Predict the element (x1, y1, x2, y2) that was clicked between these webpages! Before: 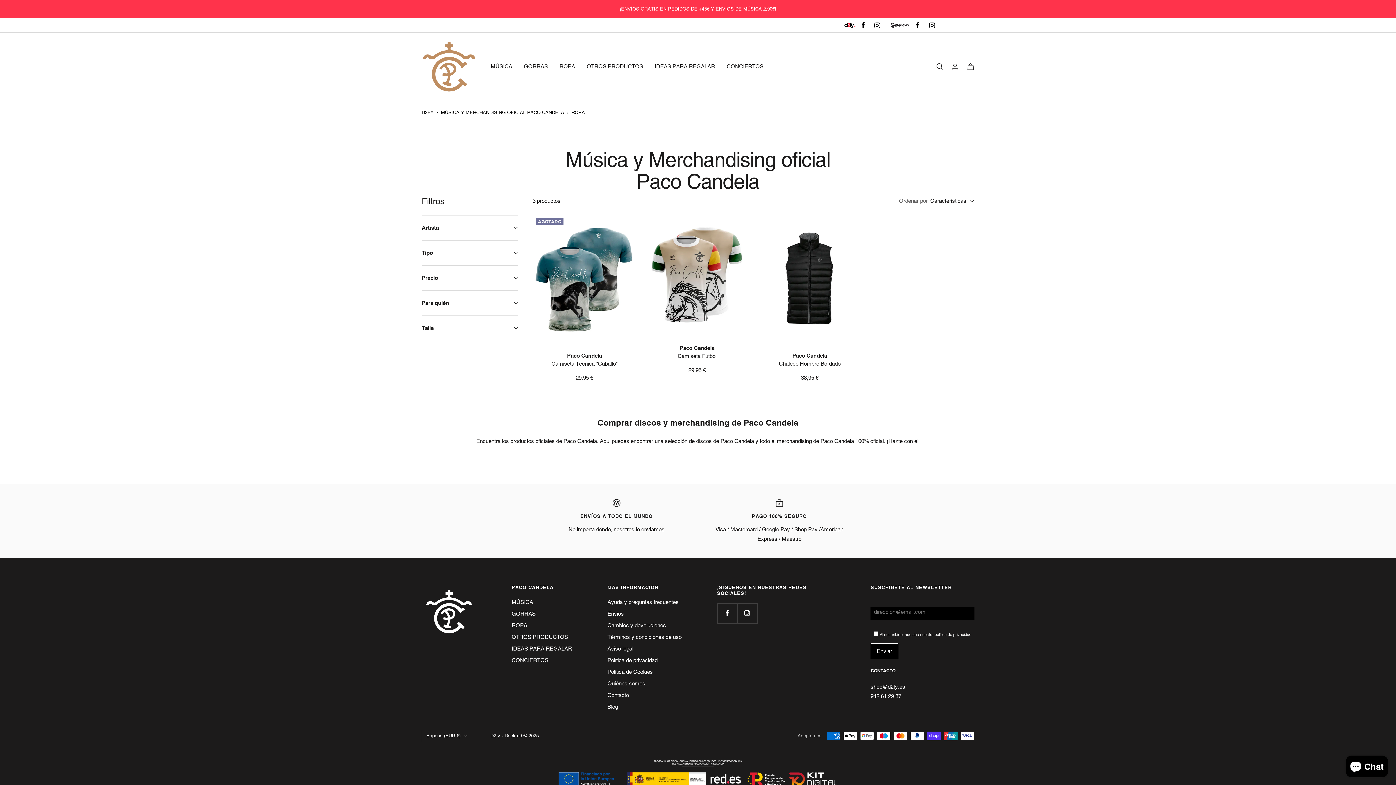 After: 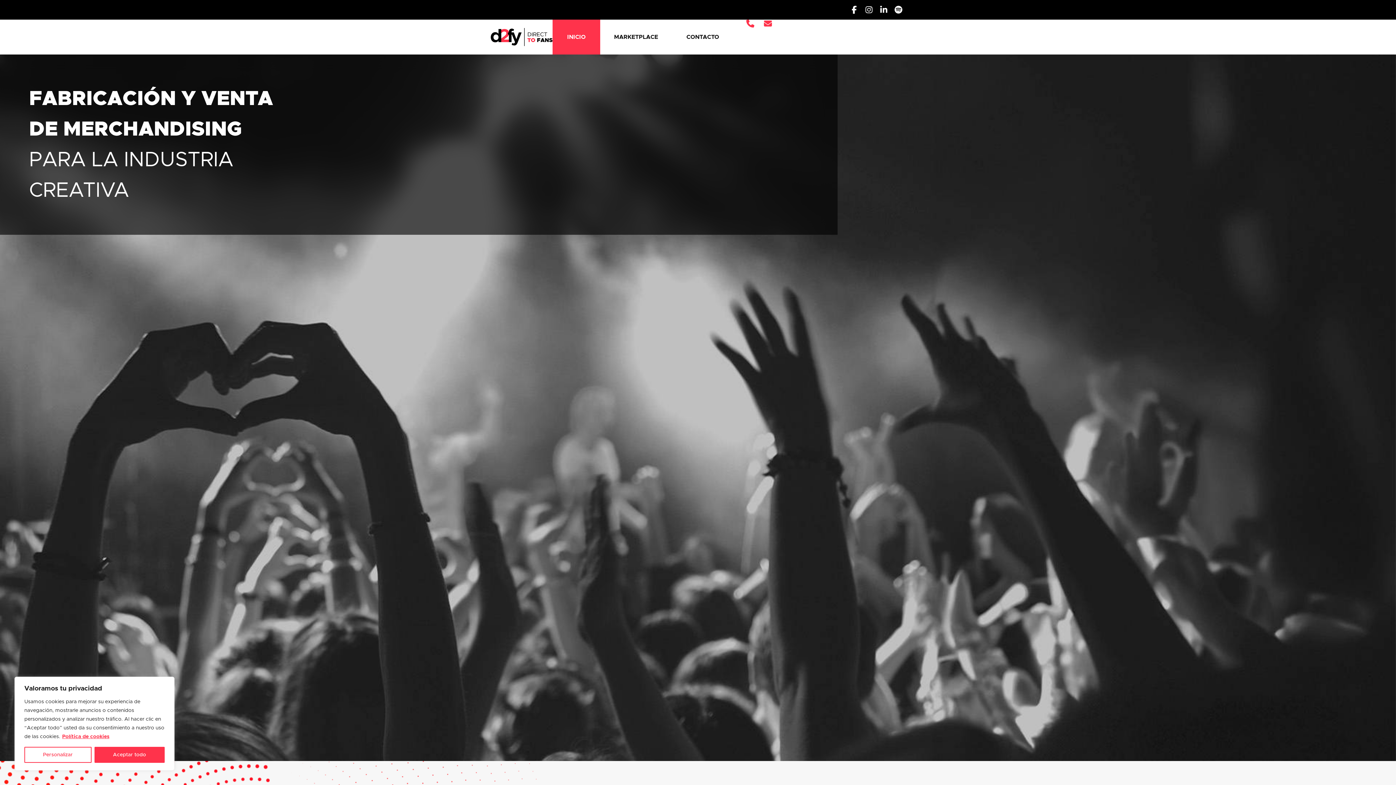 Action: label: Quiénes somos bbox: (607, 679, 645, 688)